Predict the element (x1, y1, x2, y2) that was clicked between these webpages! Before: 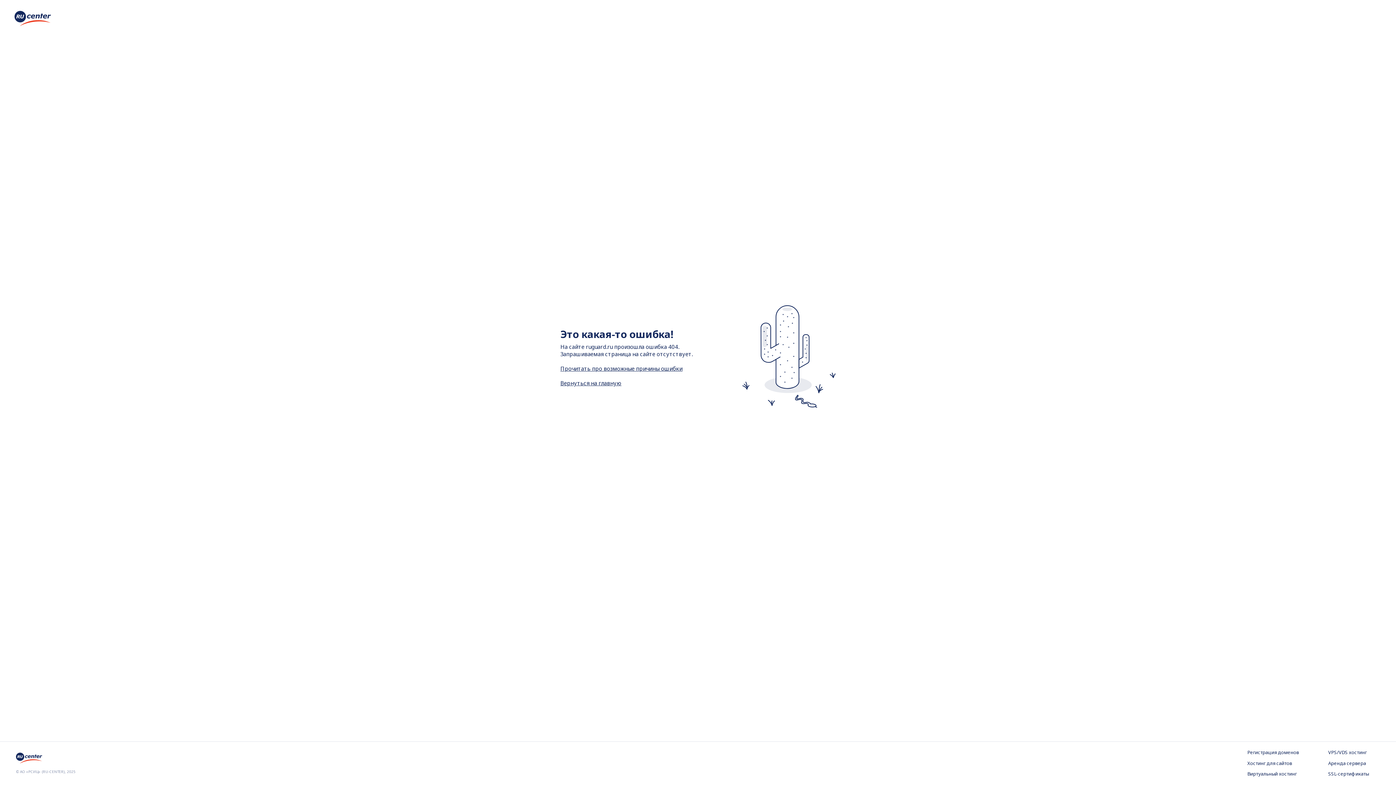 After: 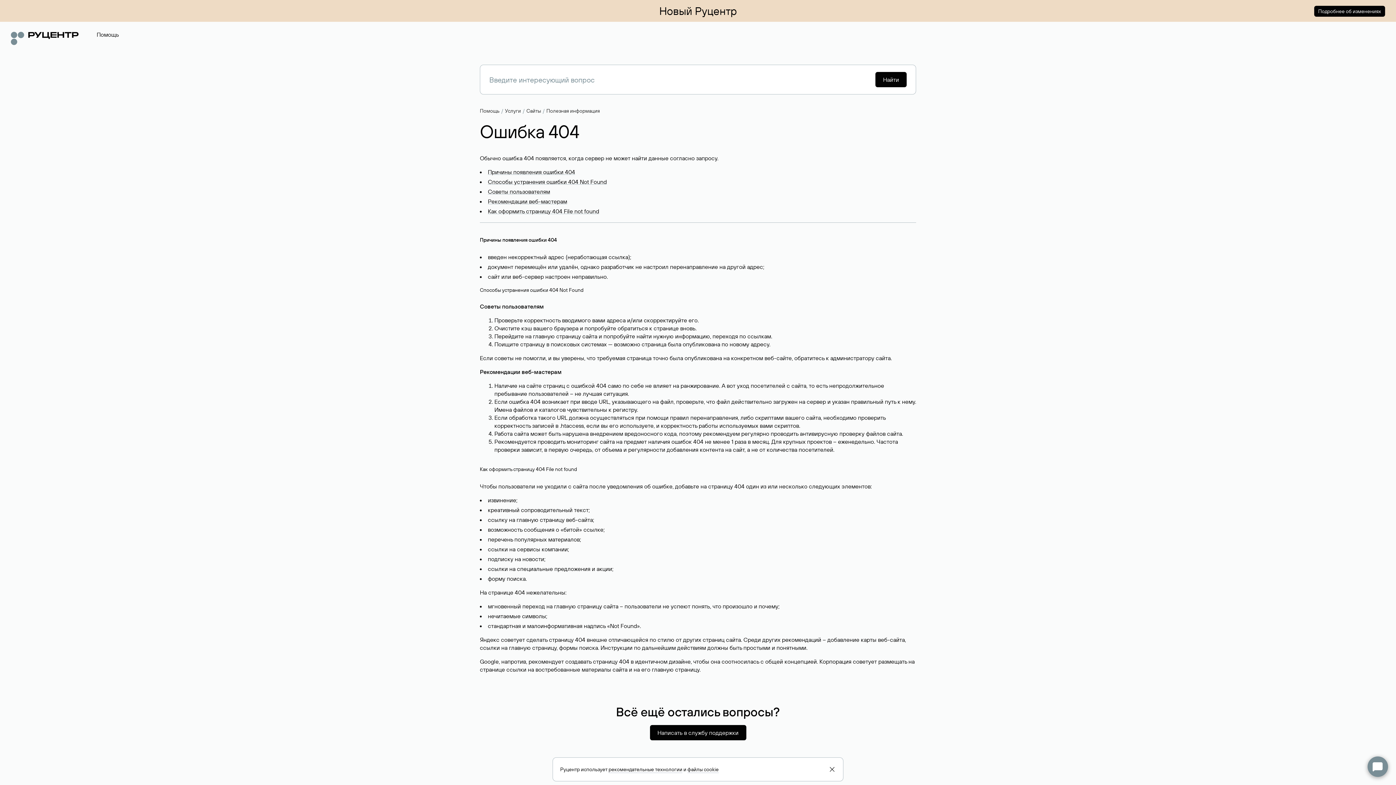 Action: bbox: (560, 364, 682, 372) label: Прочитать про возможные причины ошибки